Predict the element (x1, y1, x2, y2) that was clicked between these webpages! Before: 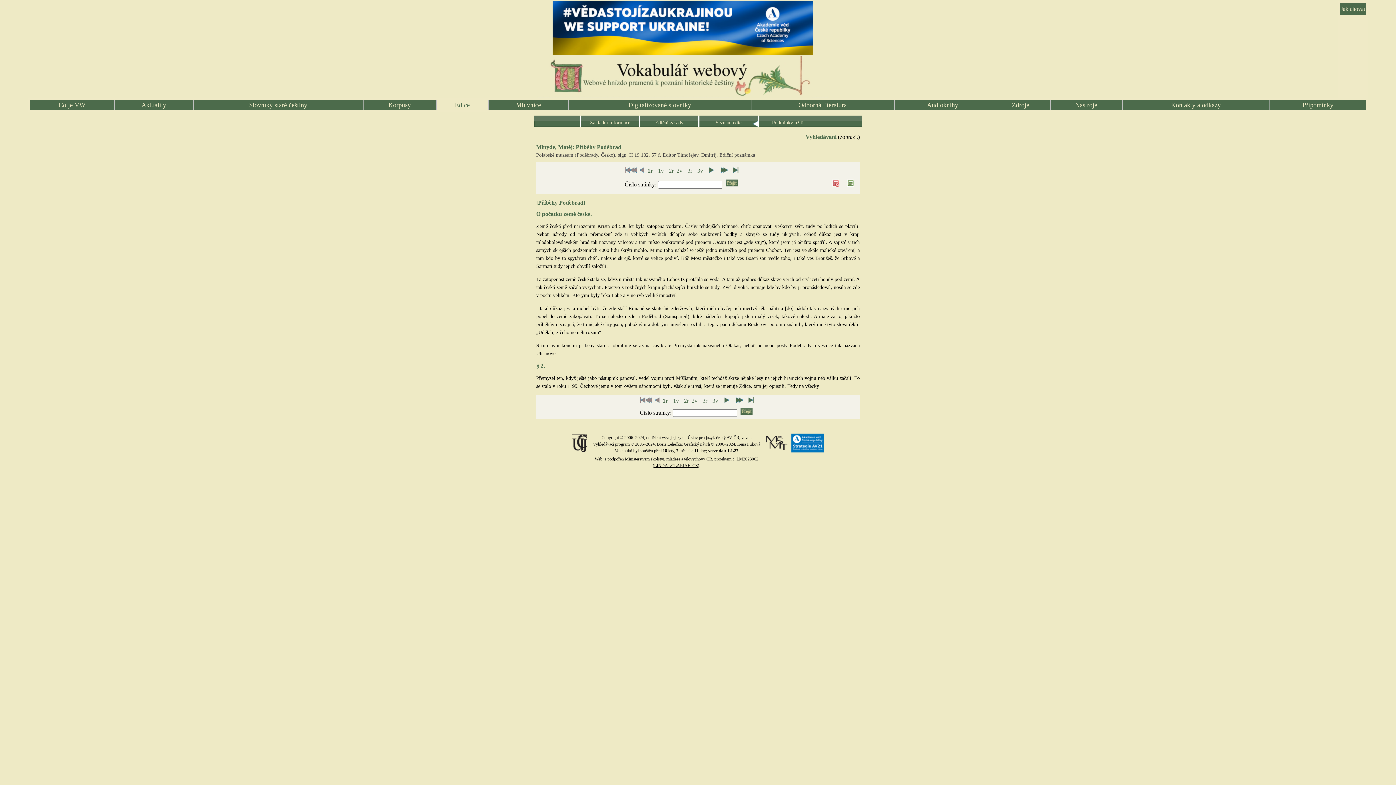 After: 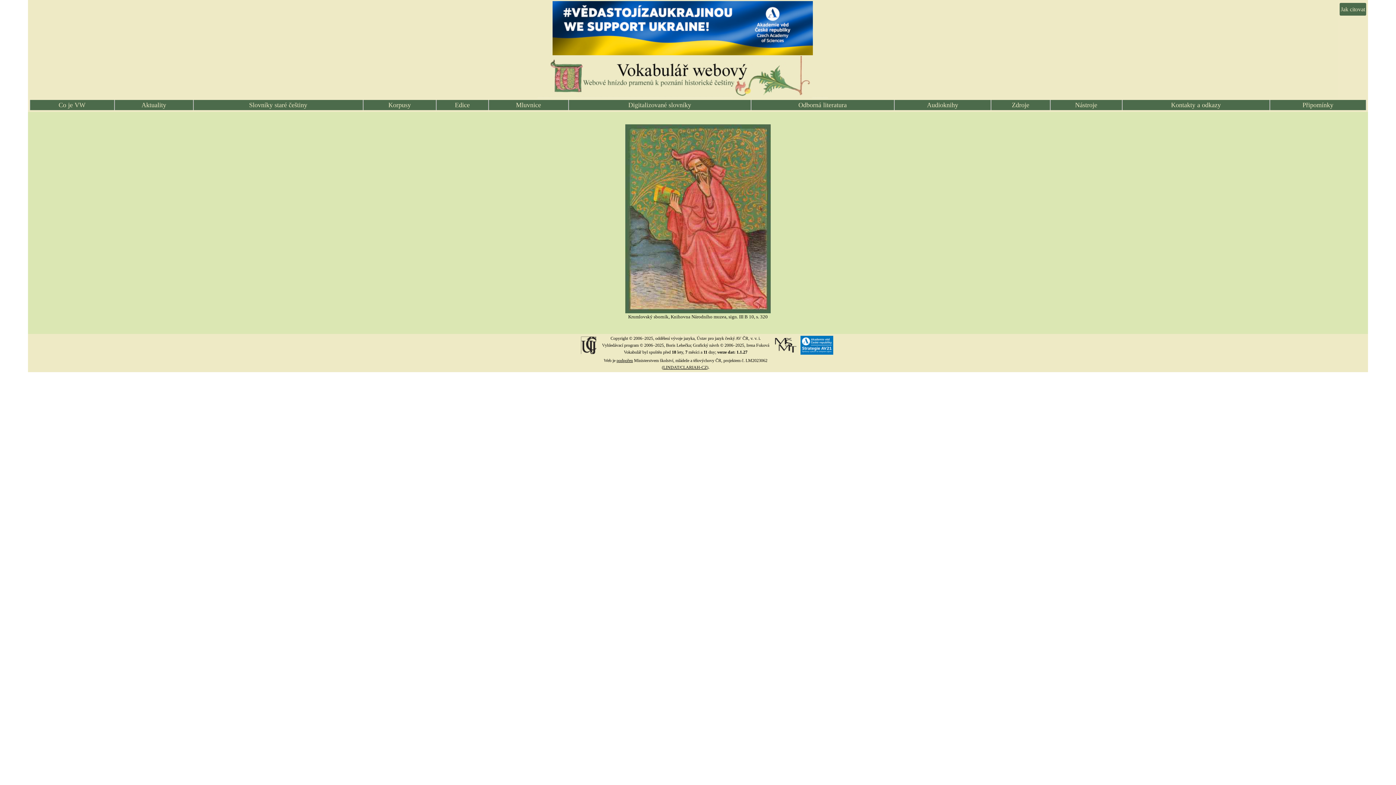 Action: bbox: (537, 1, 828, 55)